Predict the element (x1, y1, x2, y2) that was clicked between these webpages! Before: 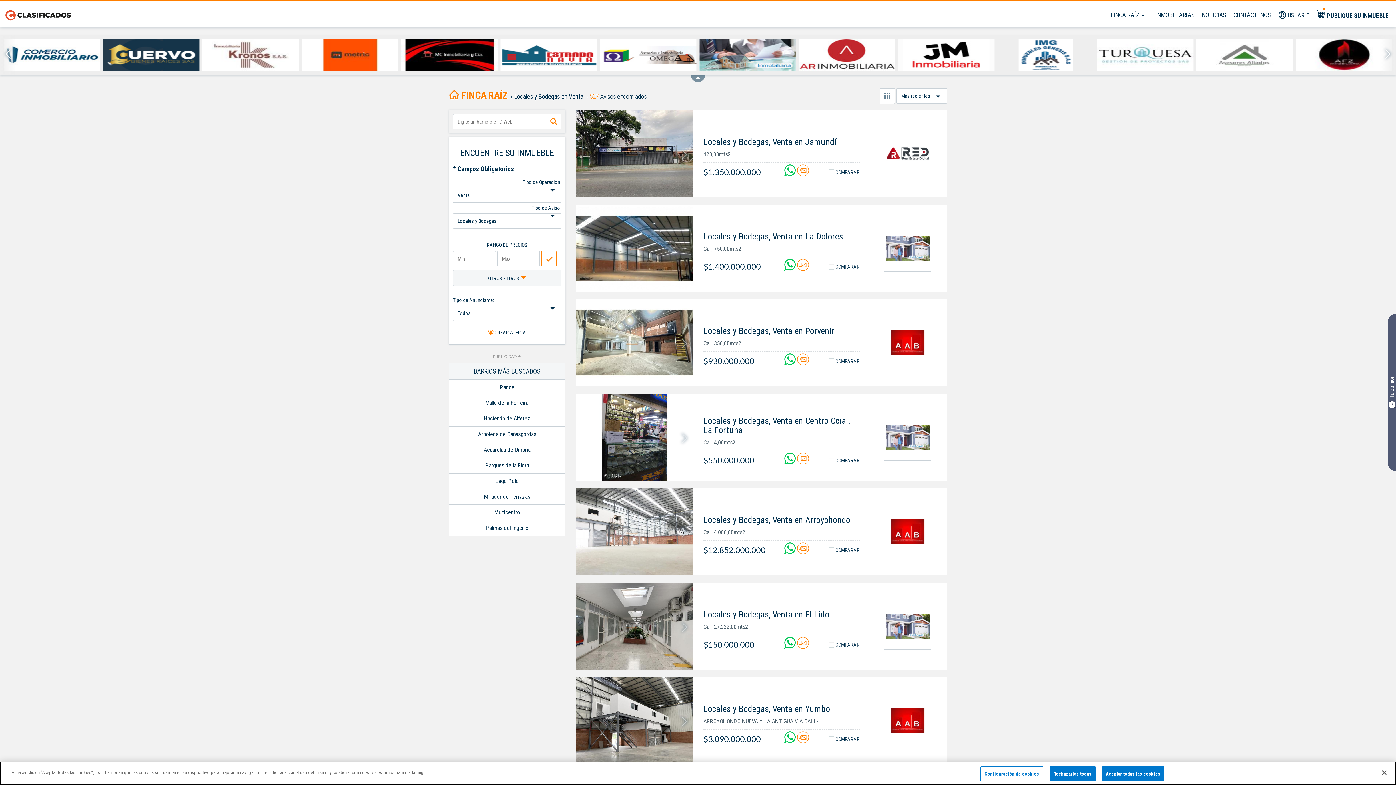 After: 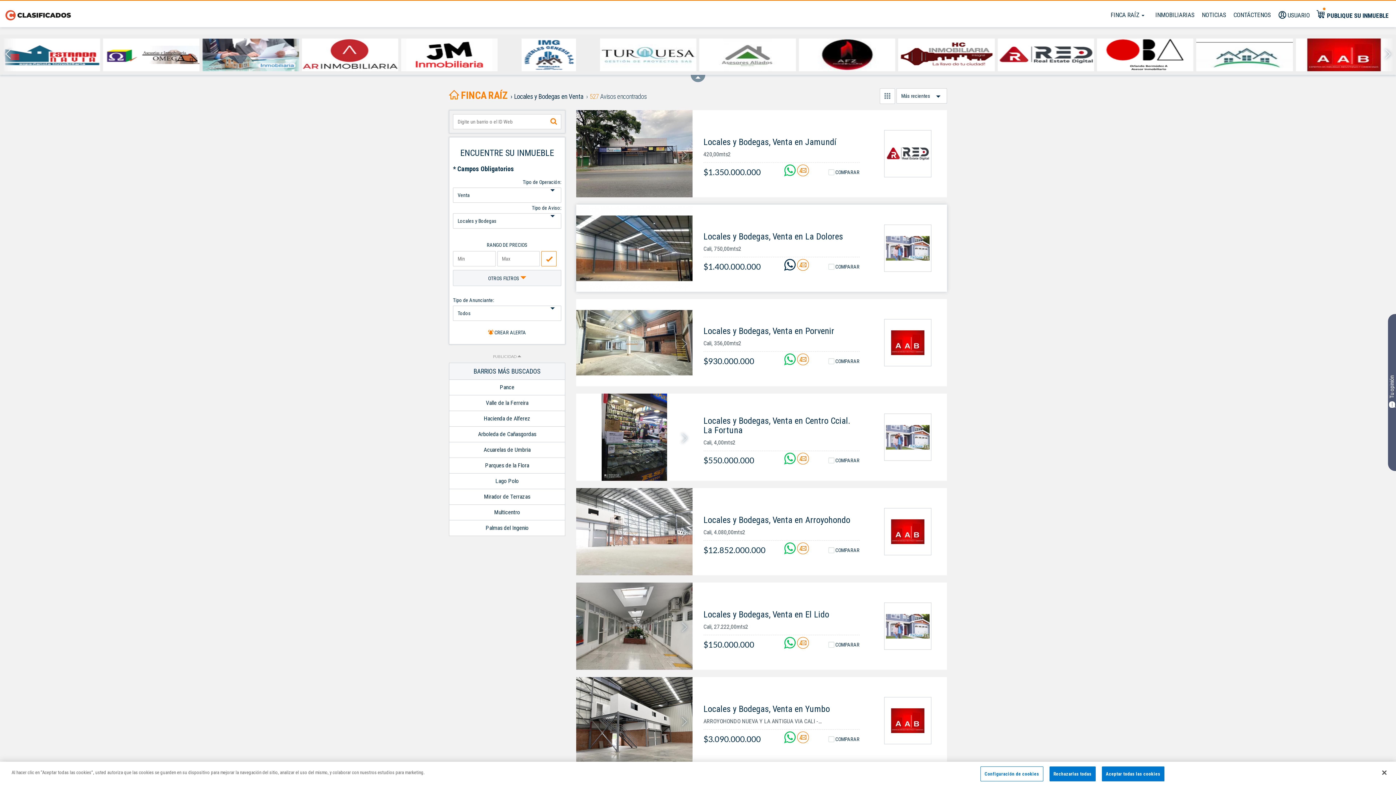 Action: label:   bbox: (784, 263, 797, 271)